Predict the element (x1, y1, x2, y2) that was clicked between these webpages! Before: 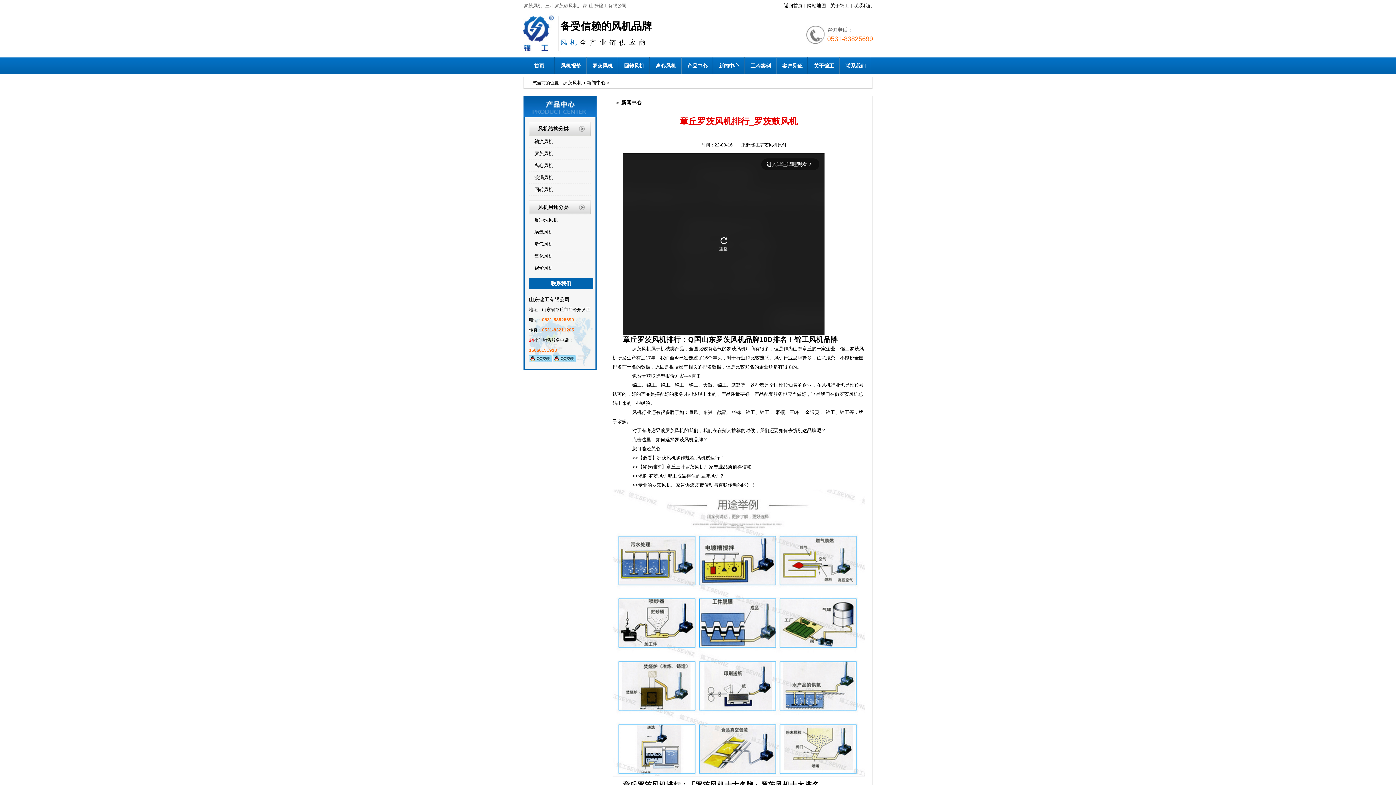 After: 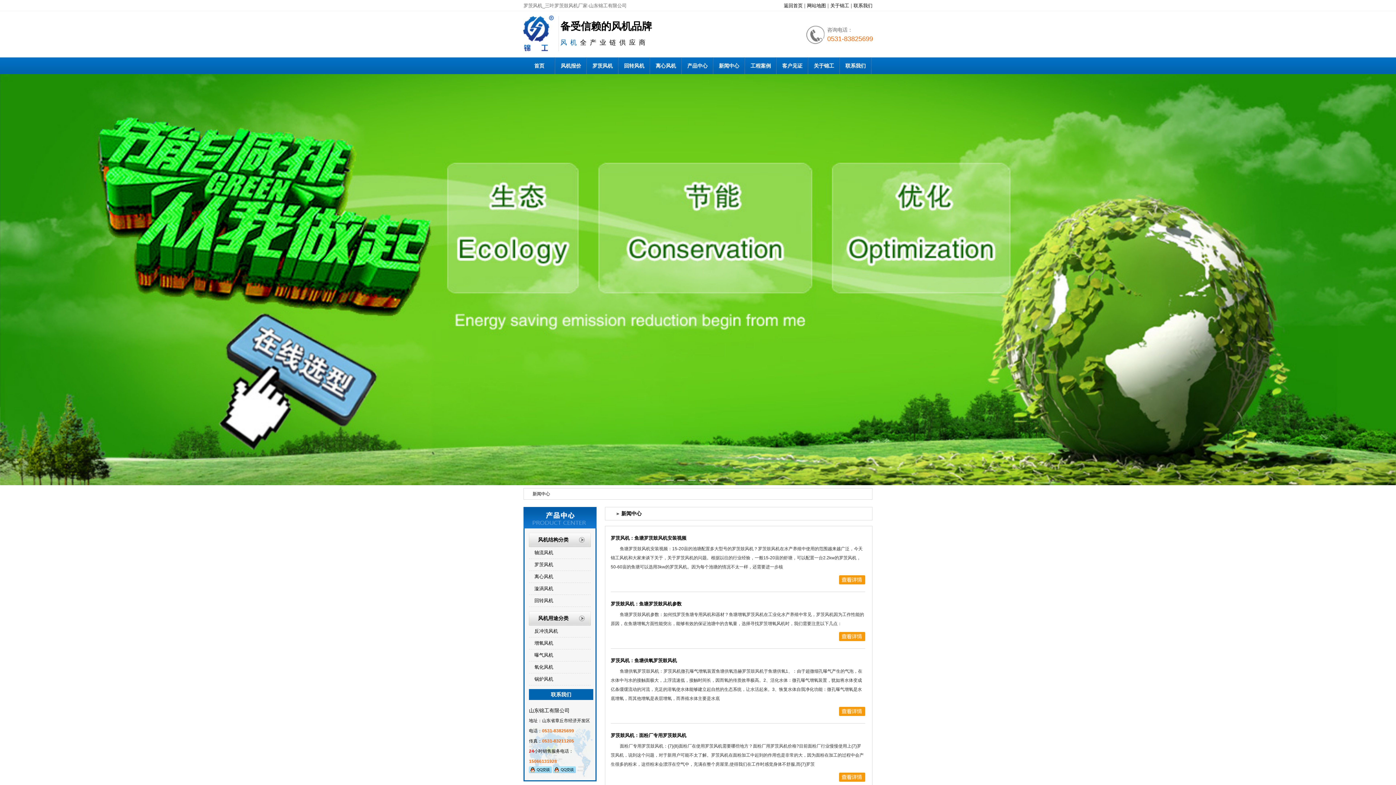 Action: bbox: (586, 80, 605, 85) label: 新闻中心